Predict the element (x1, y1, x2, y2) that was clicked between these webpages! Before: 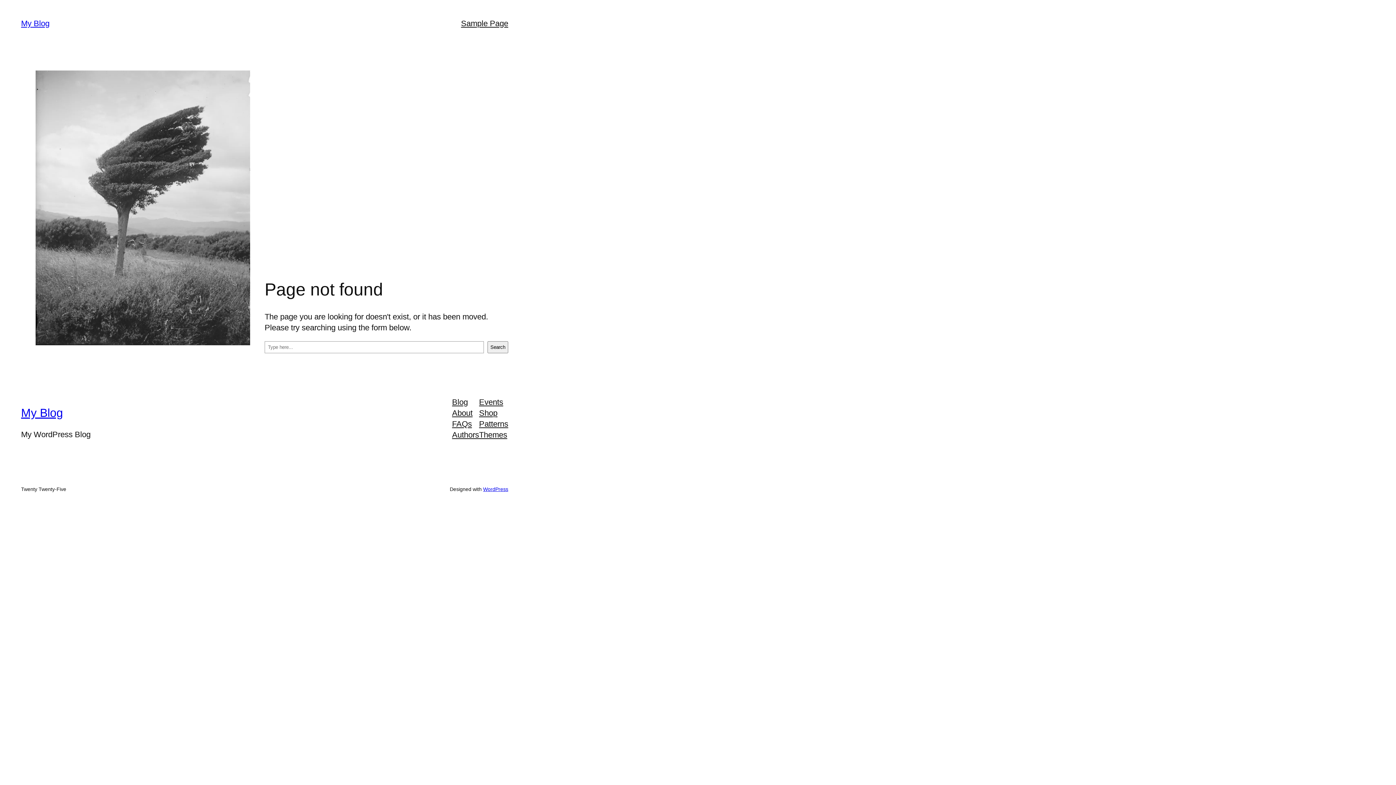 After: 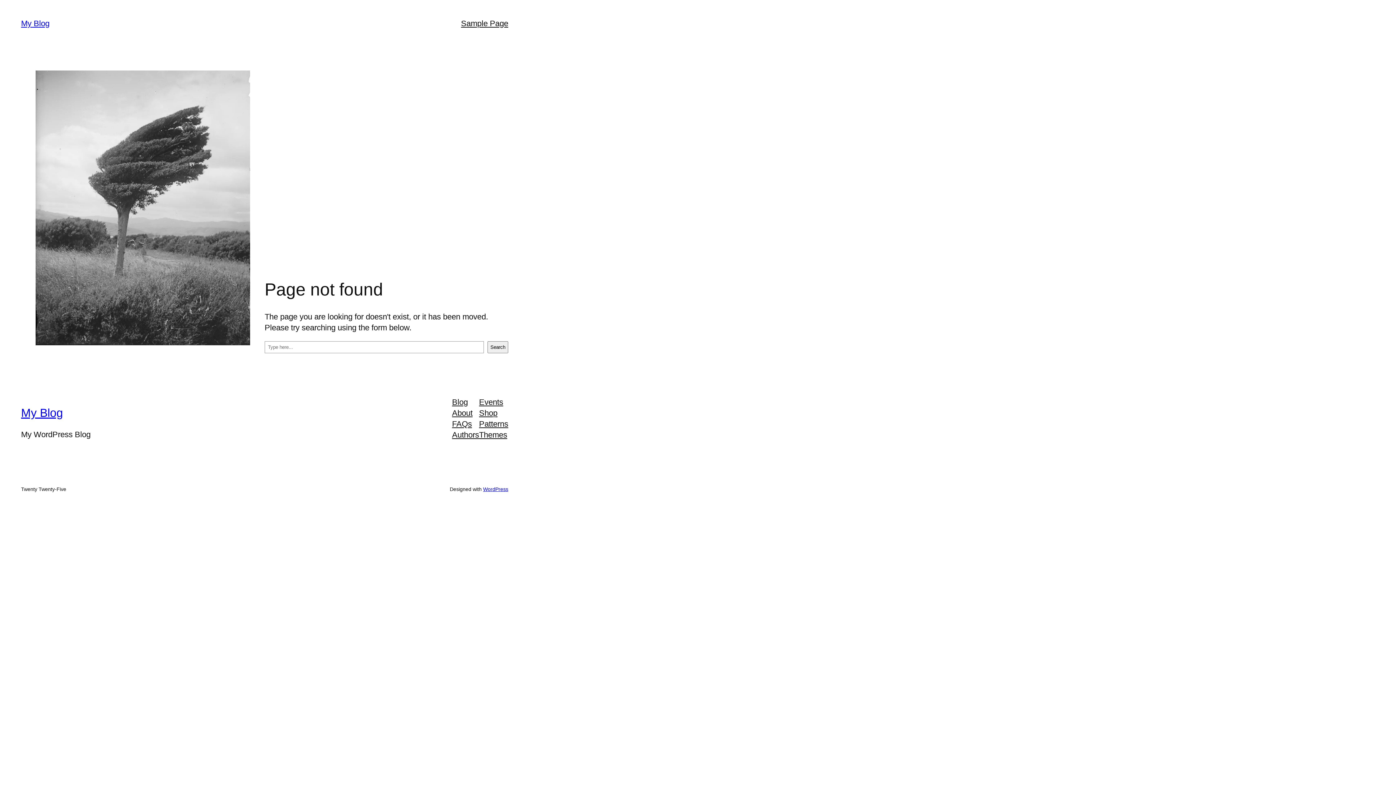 Action: label: Blog bbox: (452, 396, 468, 407)